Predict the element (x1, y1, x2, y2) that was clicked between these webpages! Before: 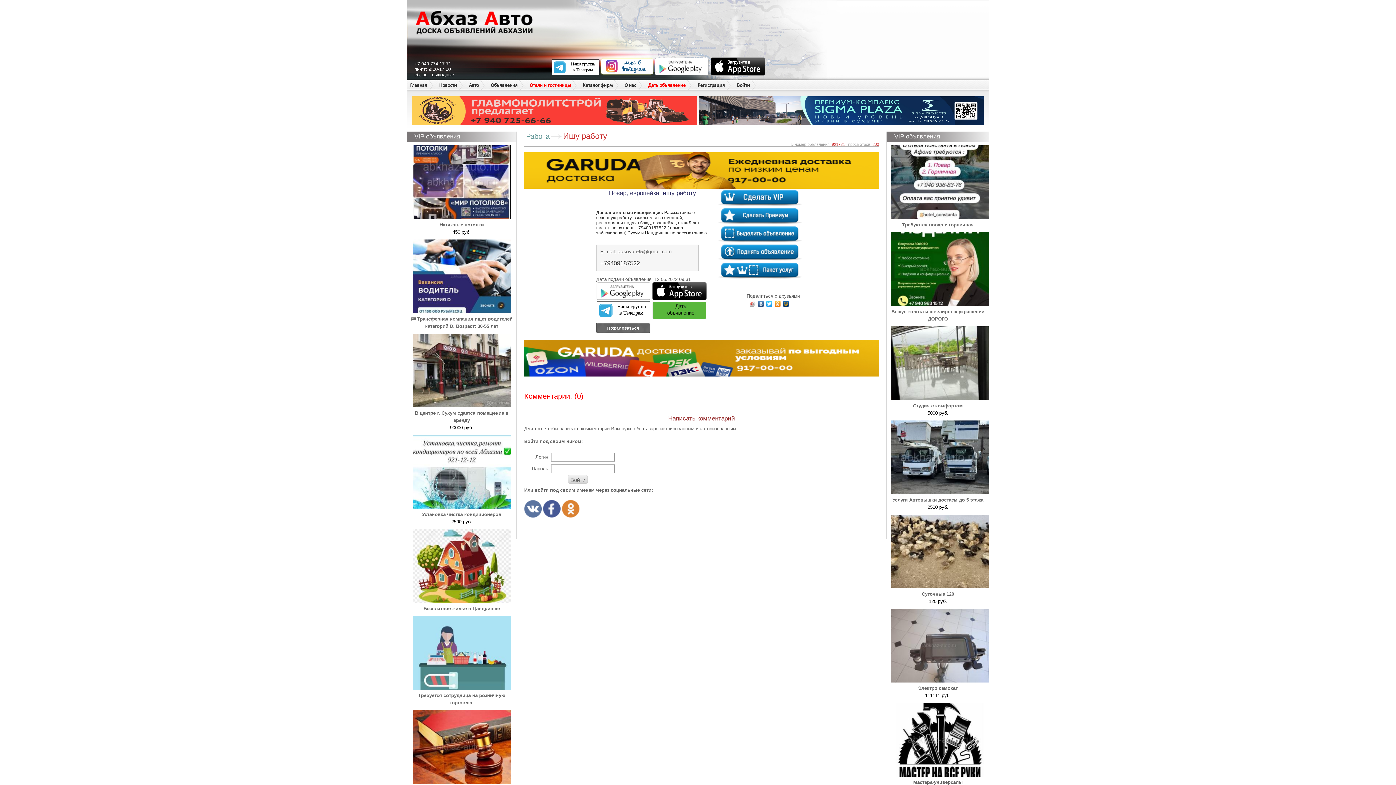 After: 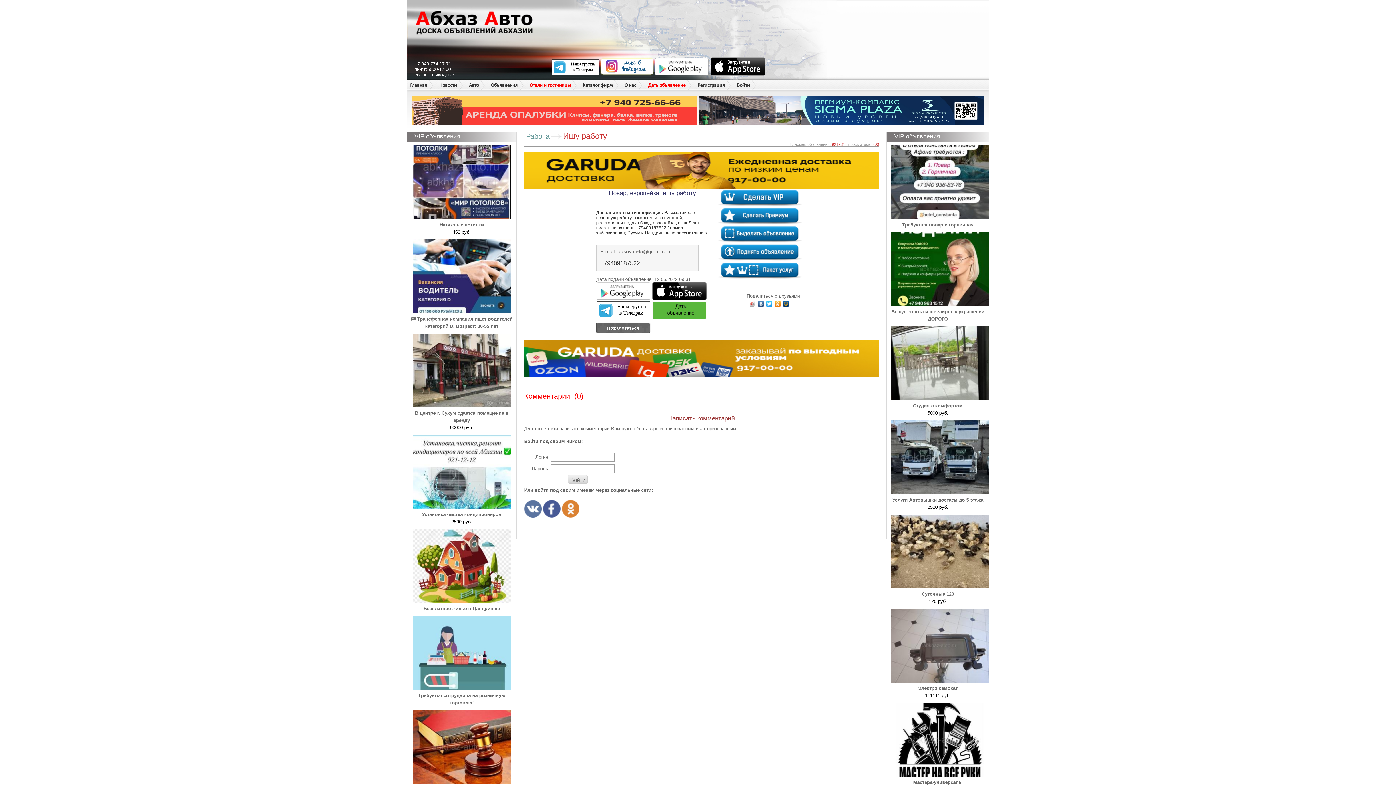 Action: bbox: (717, 275, 802, 280)